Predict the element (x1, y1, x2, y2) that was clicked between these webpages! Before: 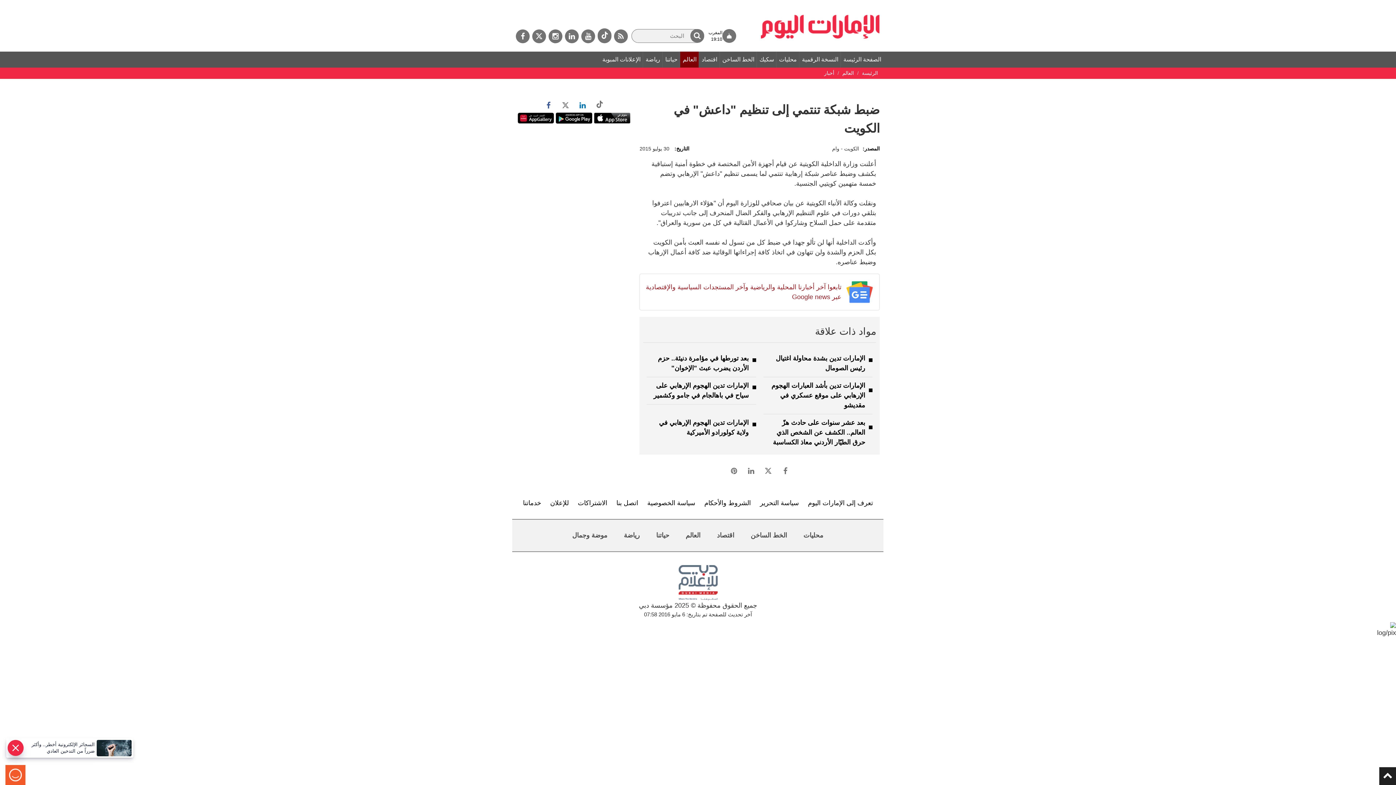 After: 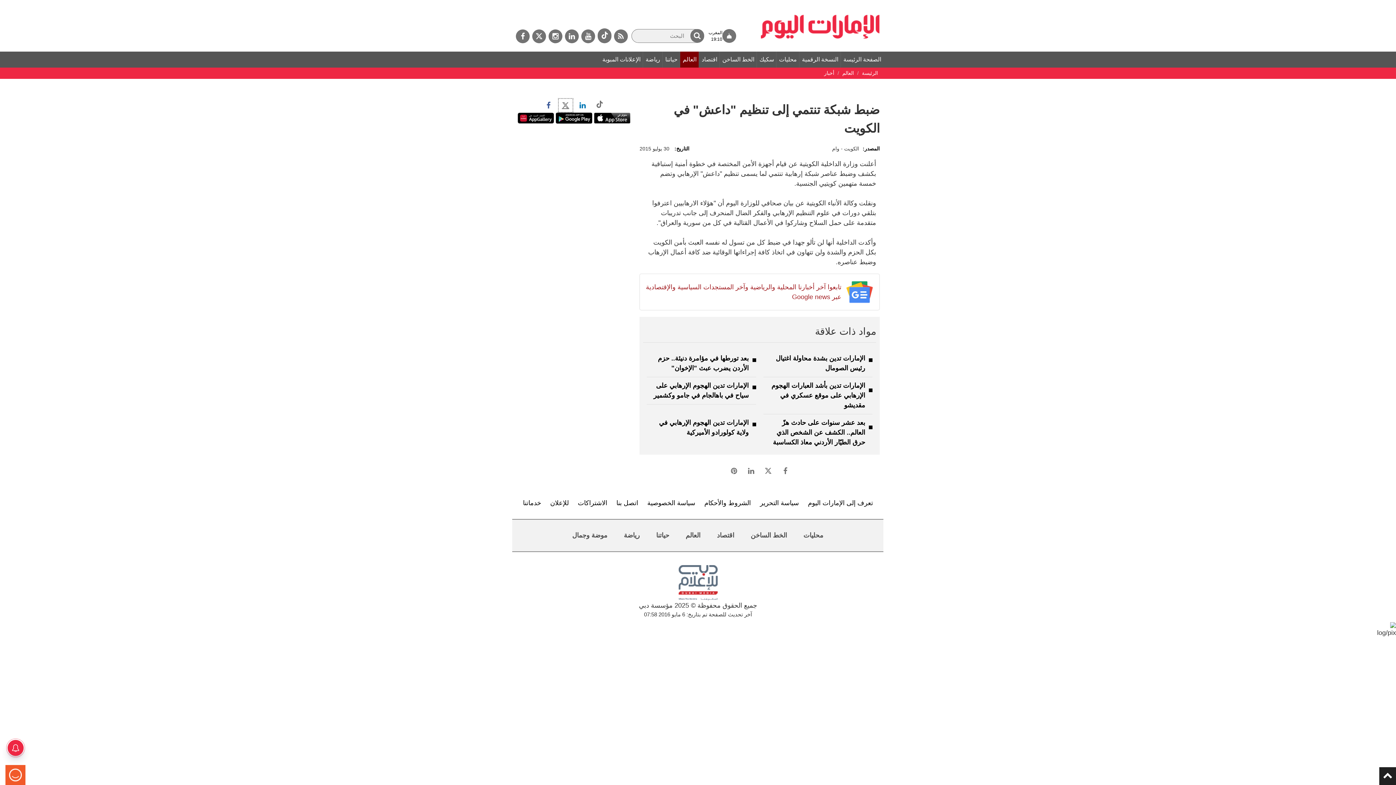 Action: bbox: (558, 98, 573, 112)